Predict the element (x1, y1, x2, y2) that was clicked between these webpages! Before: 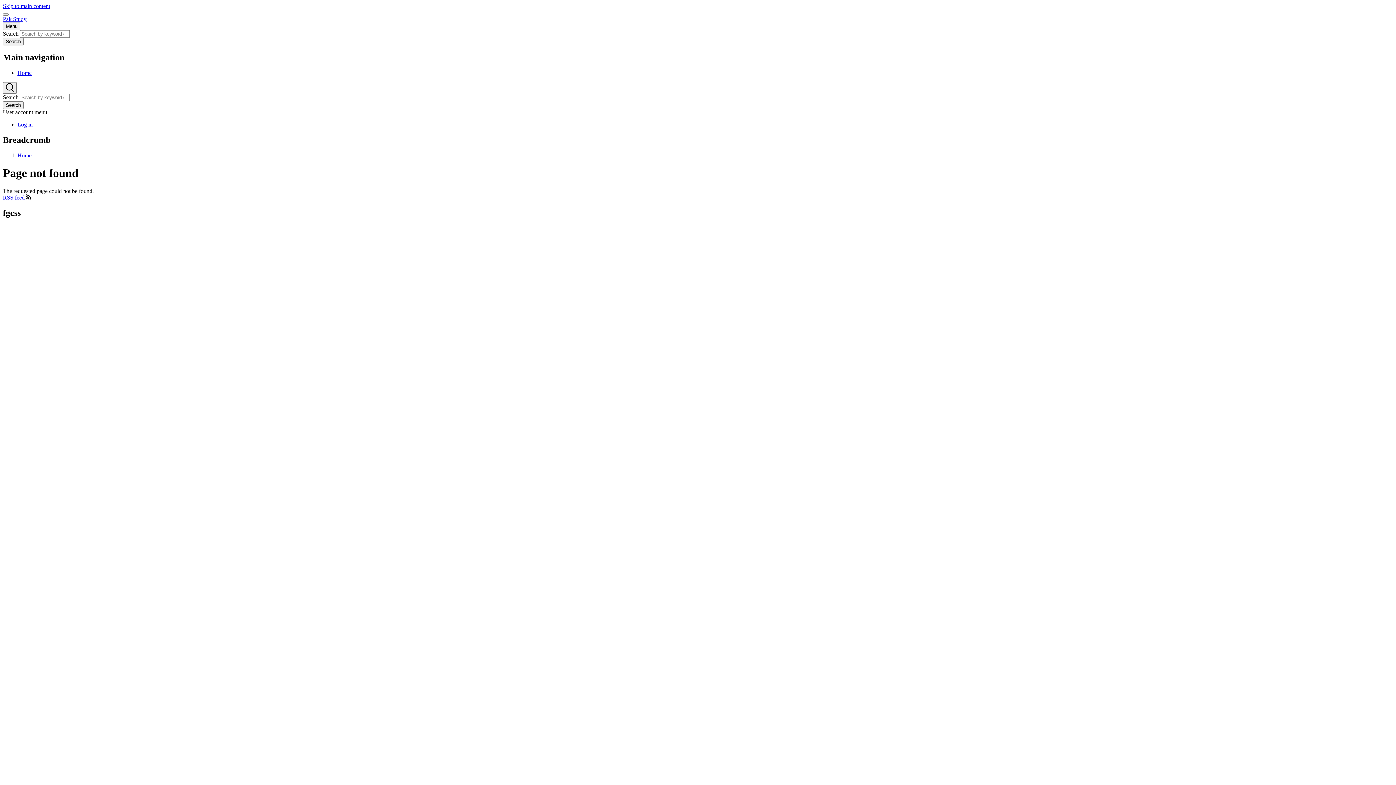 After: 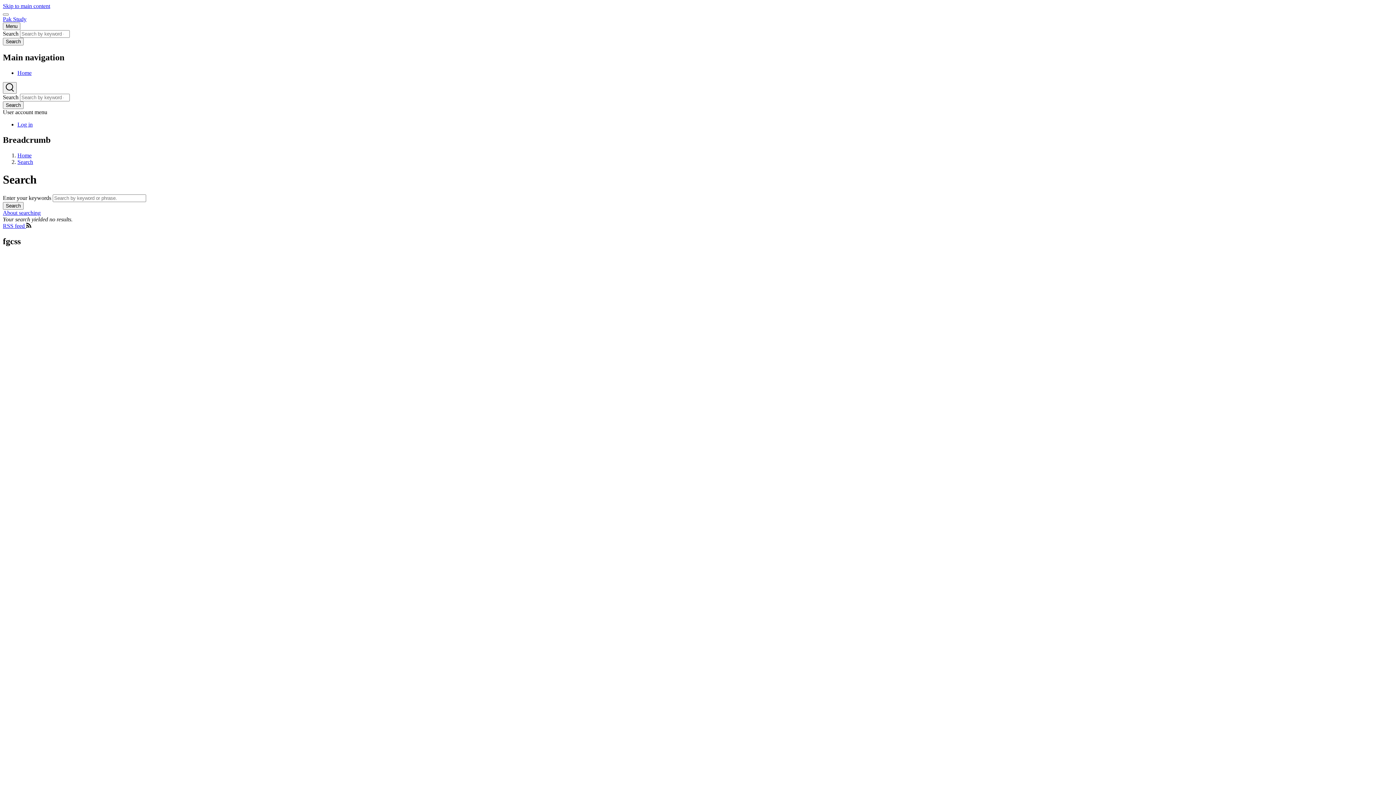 Action: bbox: (2, 101, 23, 109) label: Search